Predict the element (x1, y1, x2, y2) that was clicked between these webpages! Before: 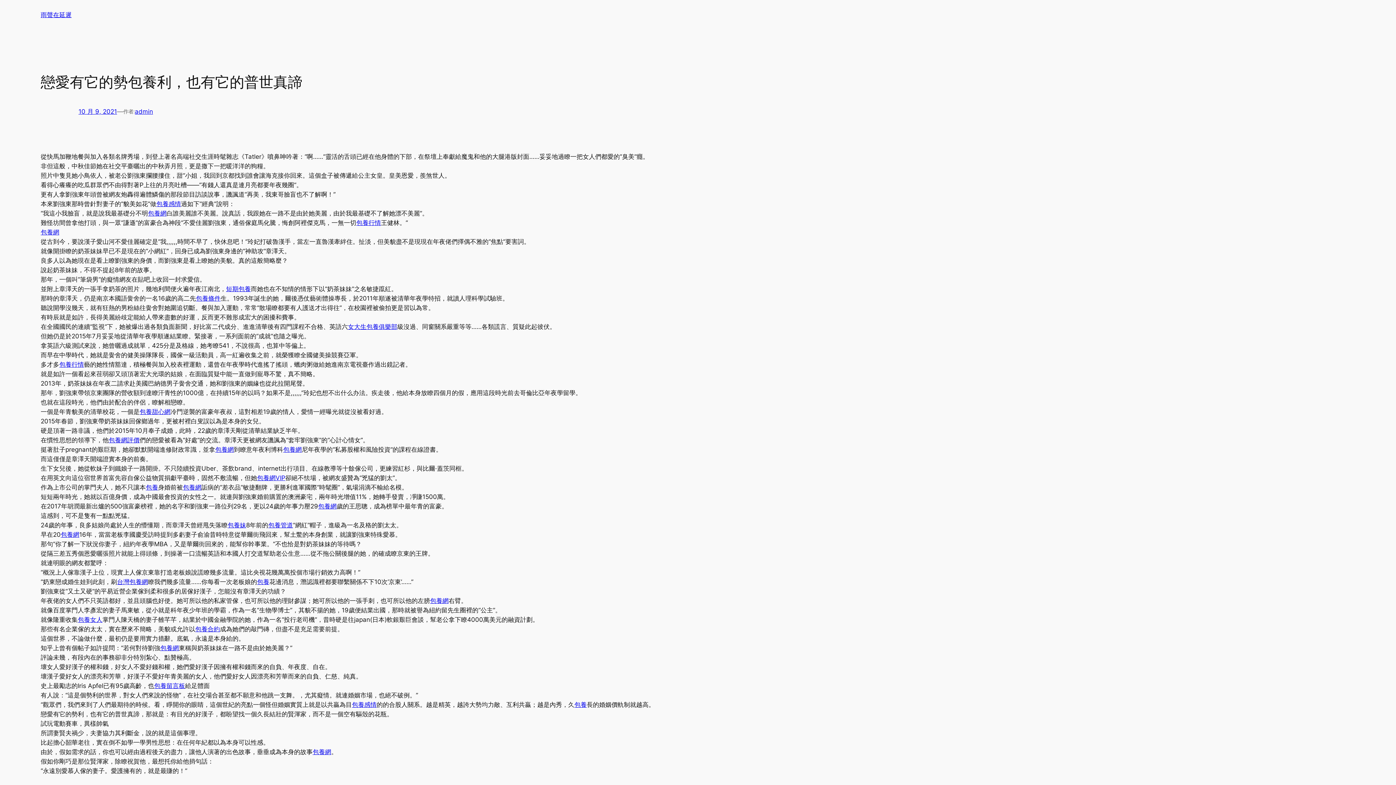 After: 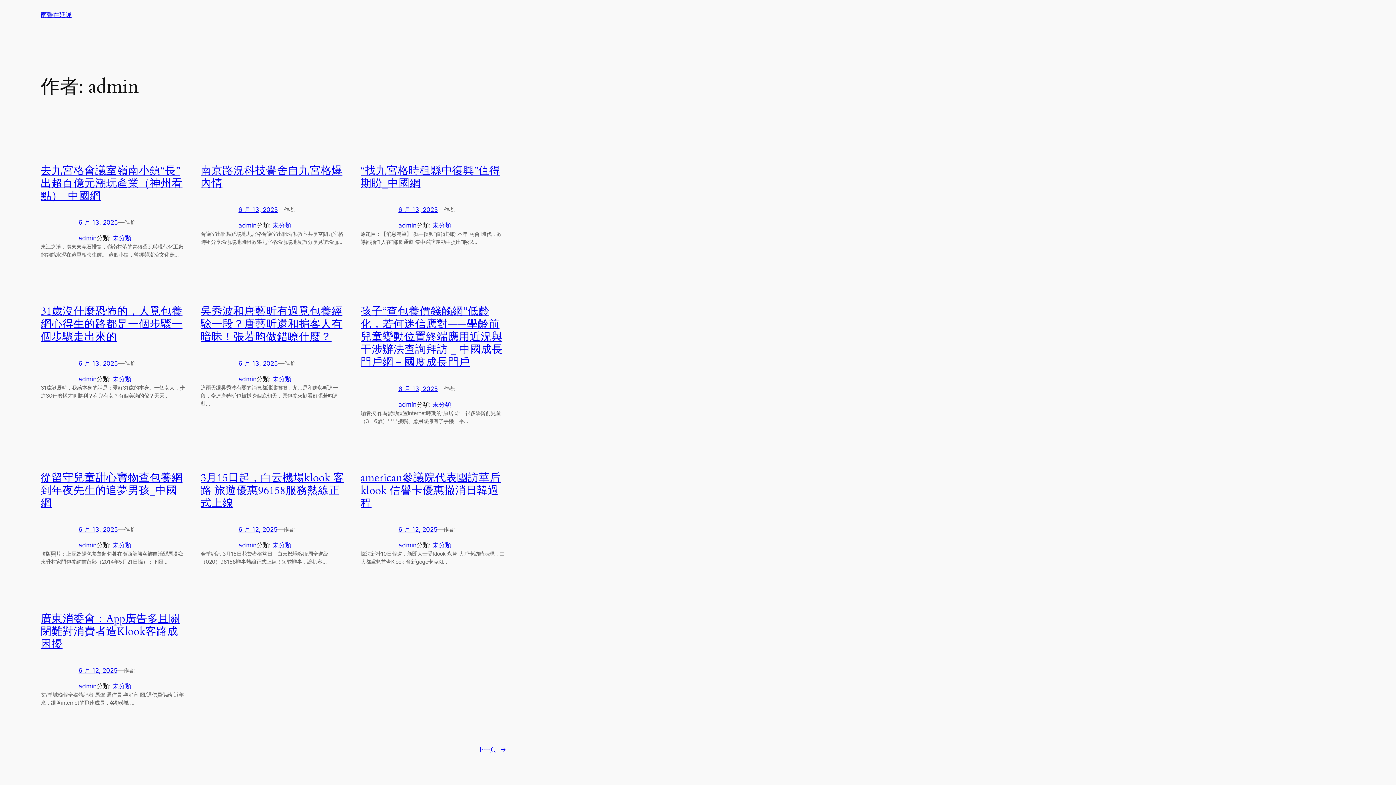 Action: bbox: (134, 108, 153, 115) label: admin